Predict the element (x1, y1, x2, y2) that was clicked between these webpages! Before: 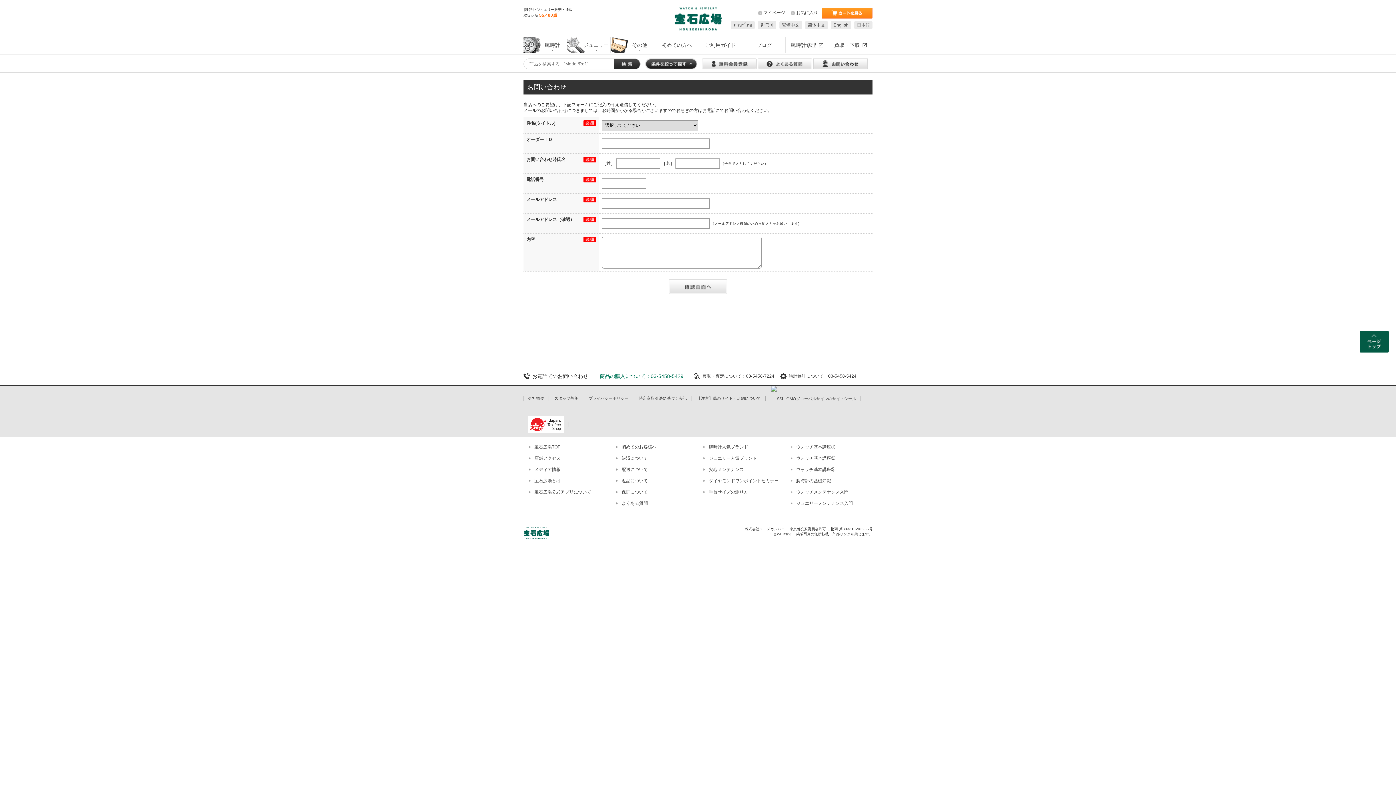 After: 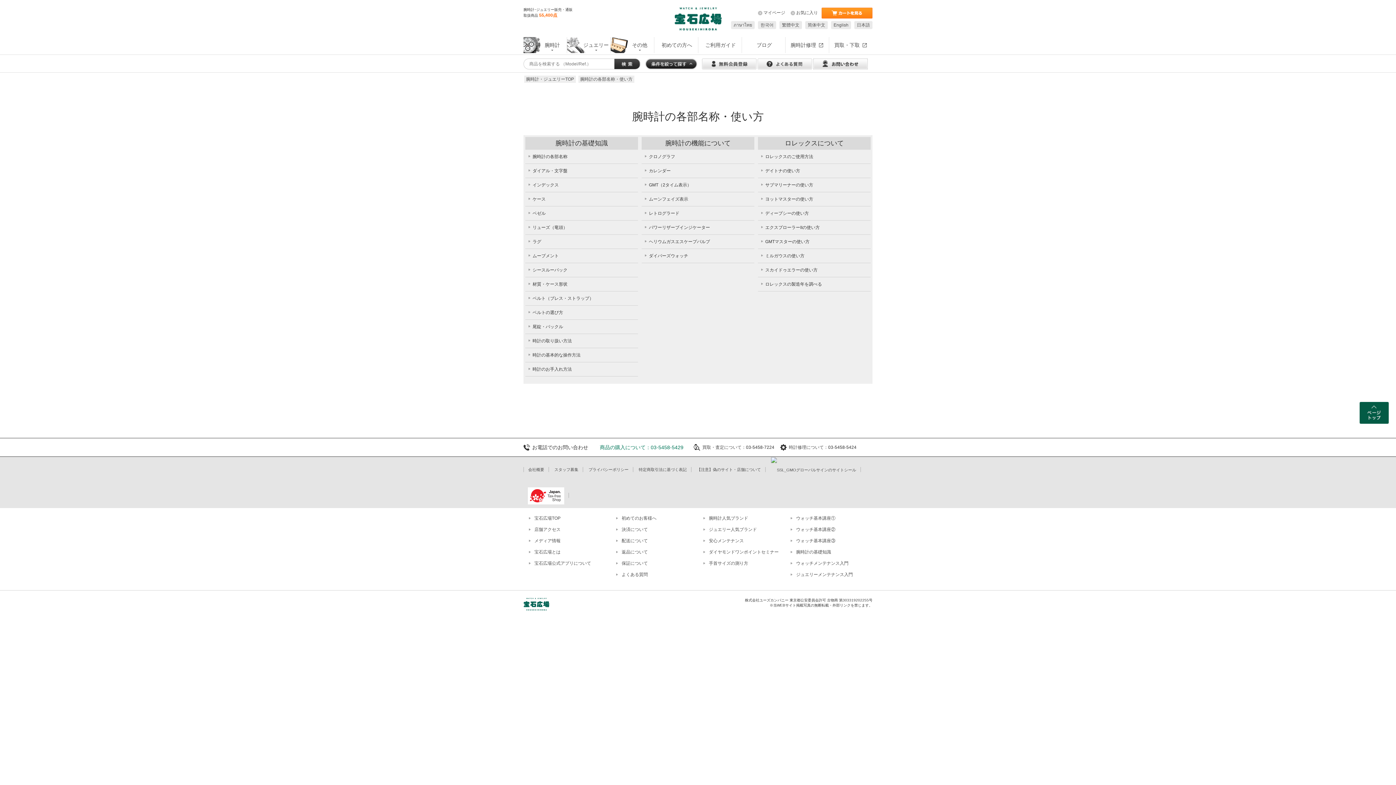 Action: label: 腕時計の基礎知識 bbox: (785, 478, 831, 483)